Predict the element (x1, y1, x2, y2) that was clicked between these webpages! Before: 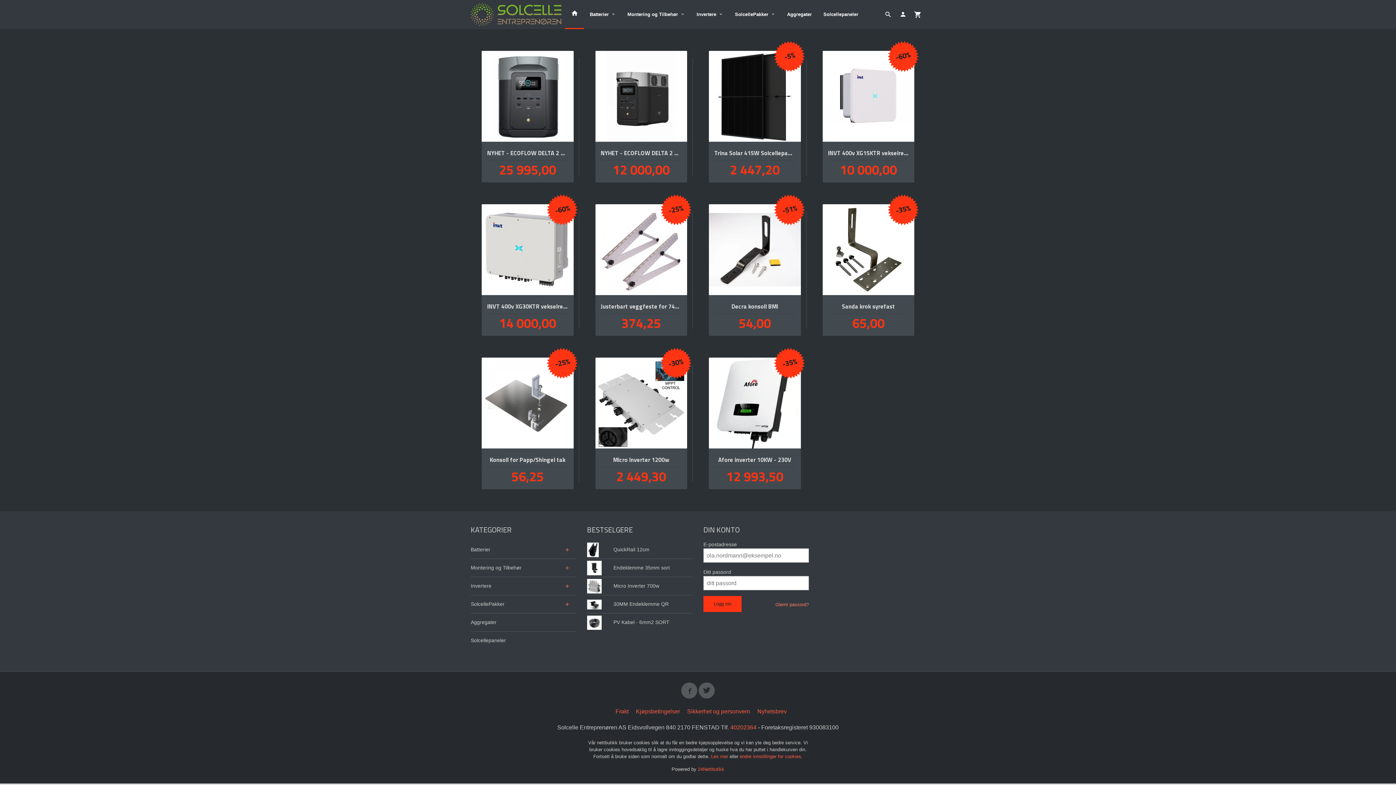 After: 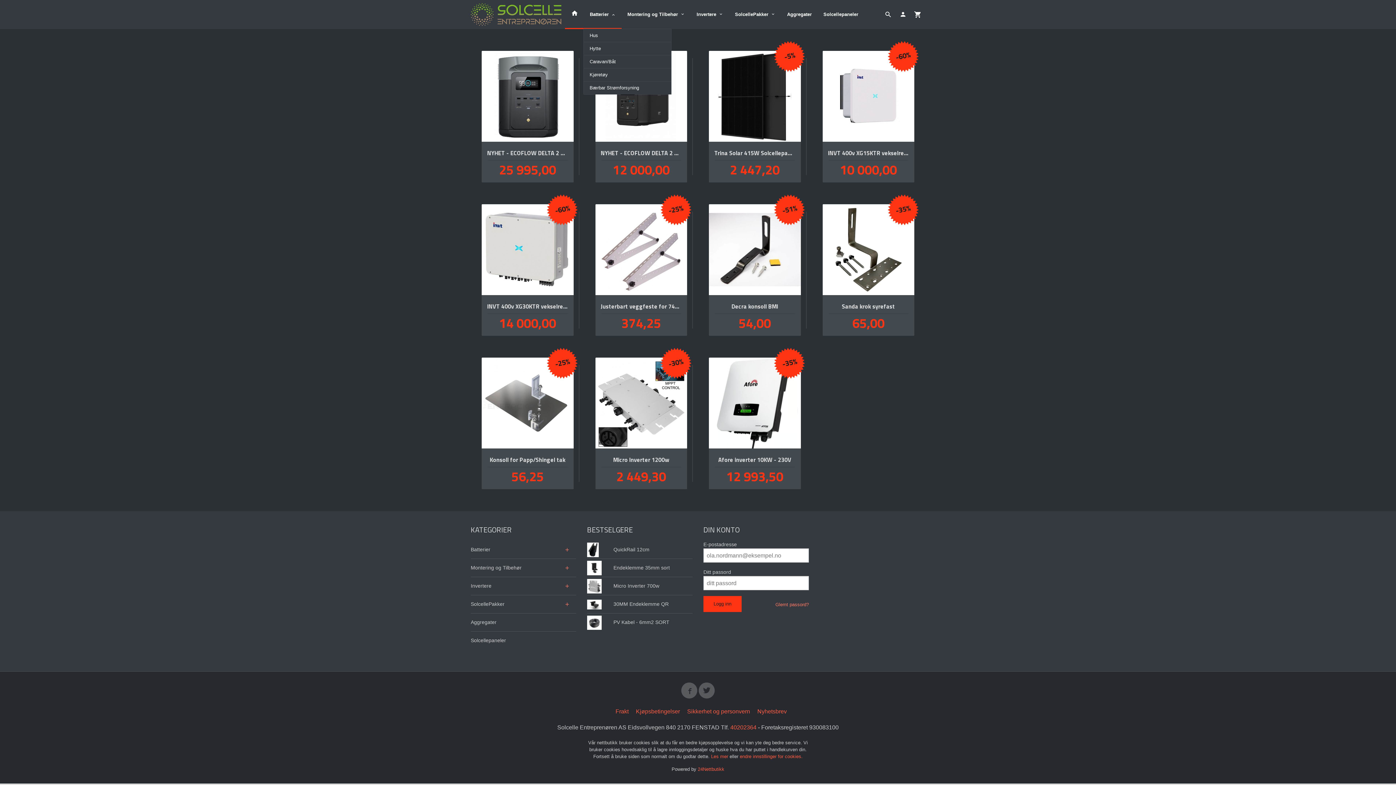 Action: label: Batterier bbox: (584, 0, 621, 29)